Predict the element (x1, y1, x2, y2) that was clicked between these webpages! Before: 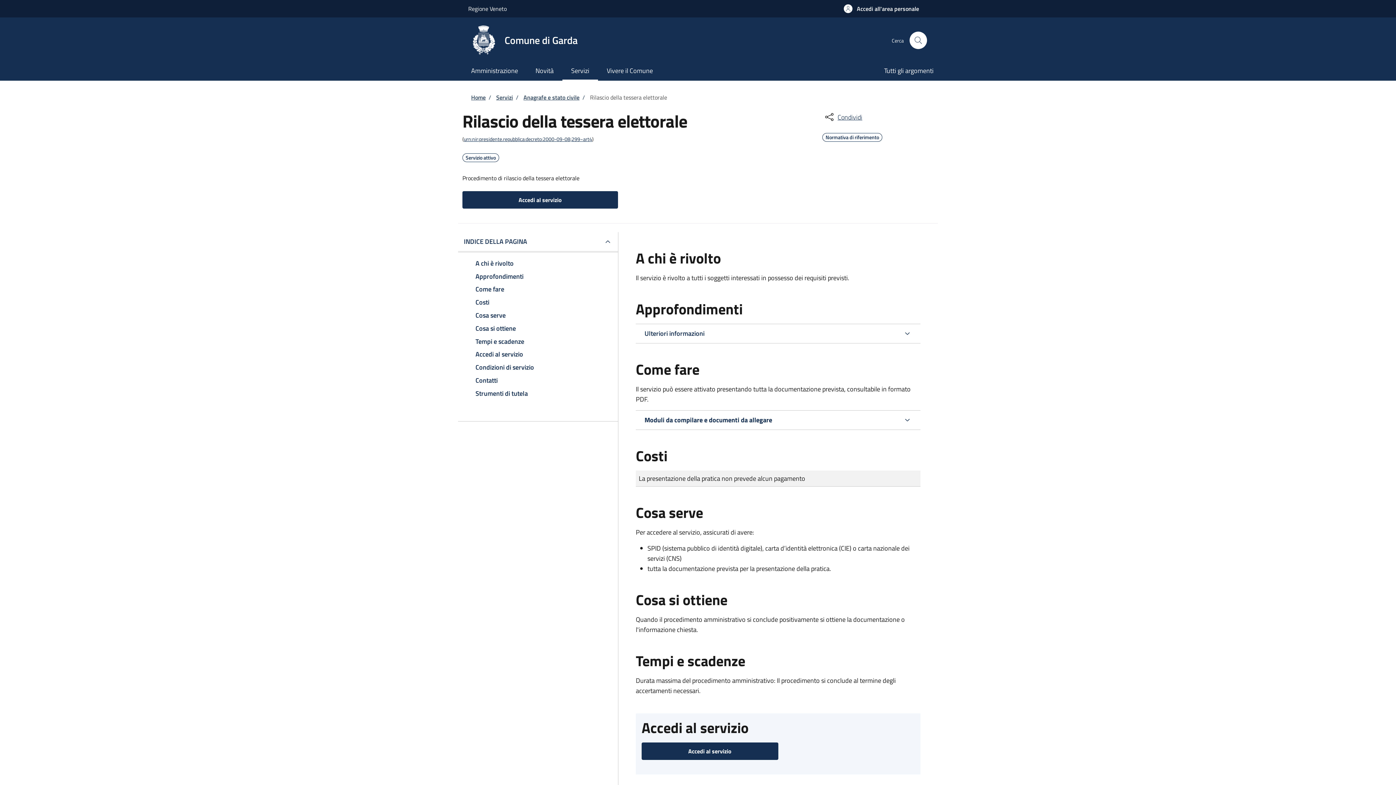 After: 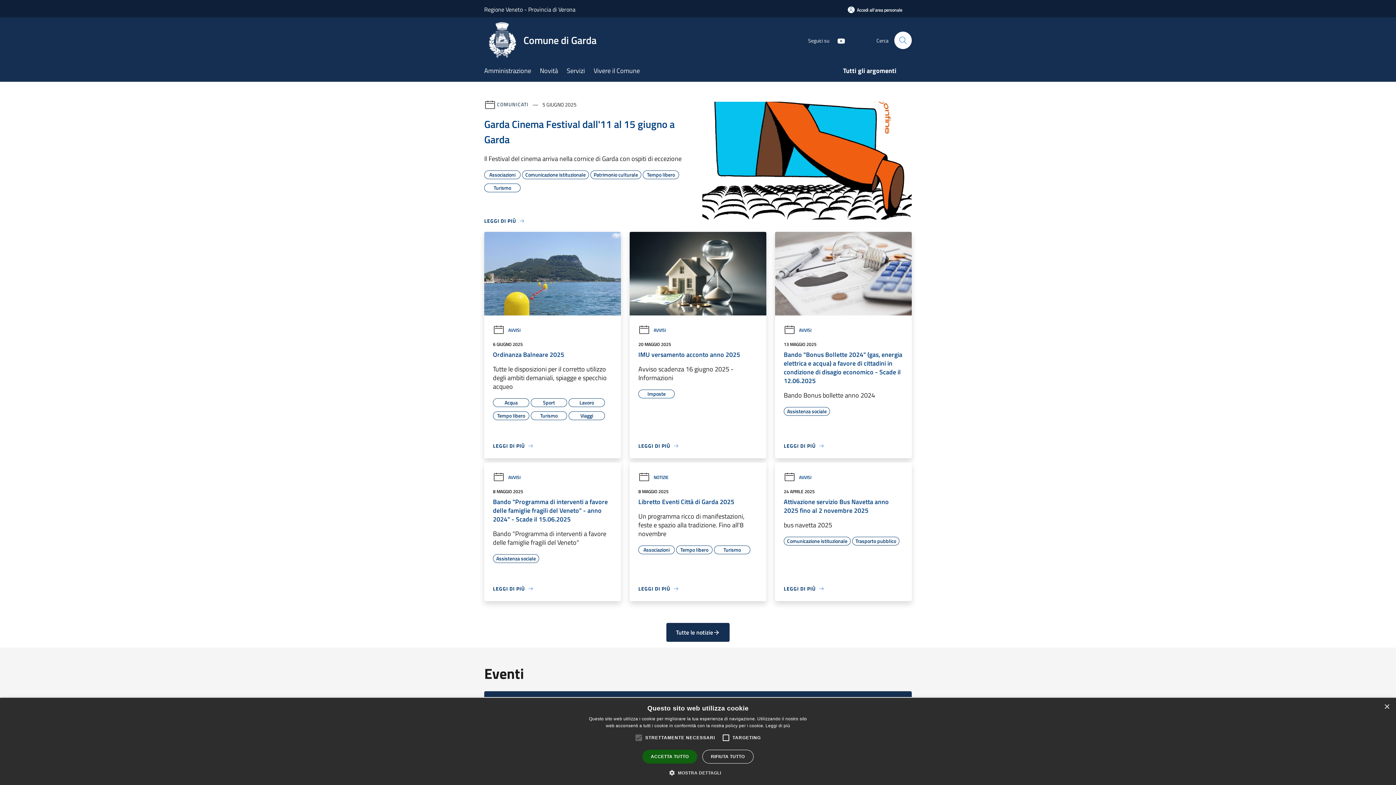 Action: label: Comune di Garda bbox: (469, 25, 586, 55)